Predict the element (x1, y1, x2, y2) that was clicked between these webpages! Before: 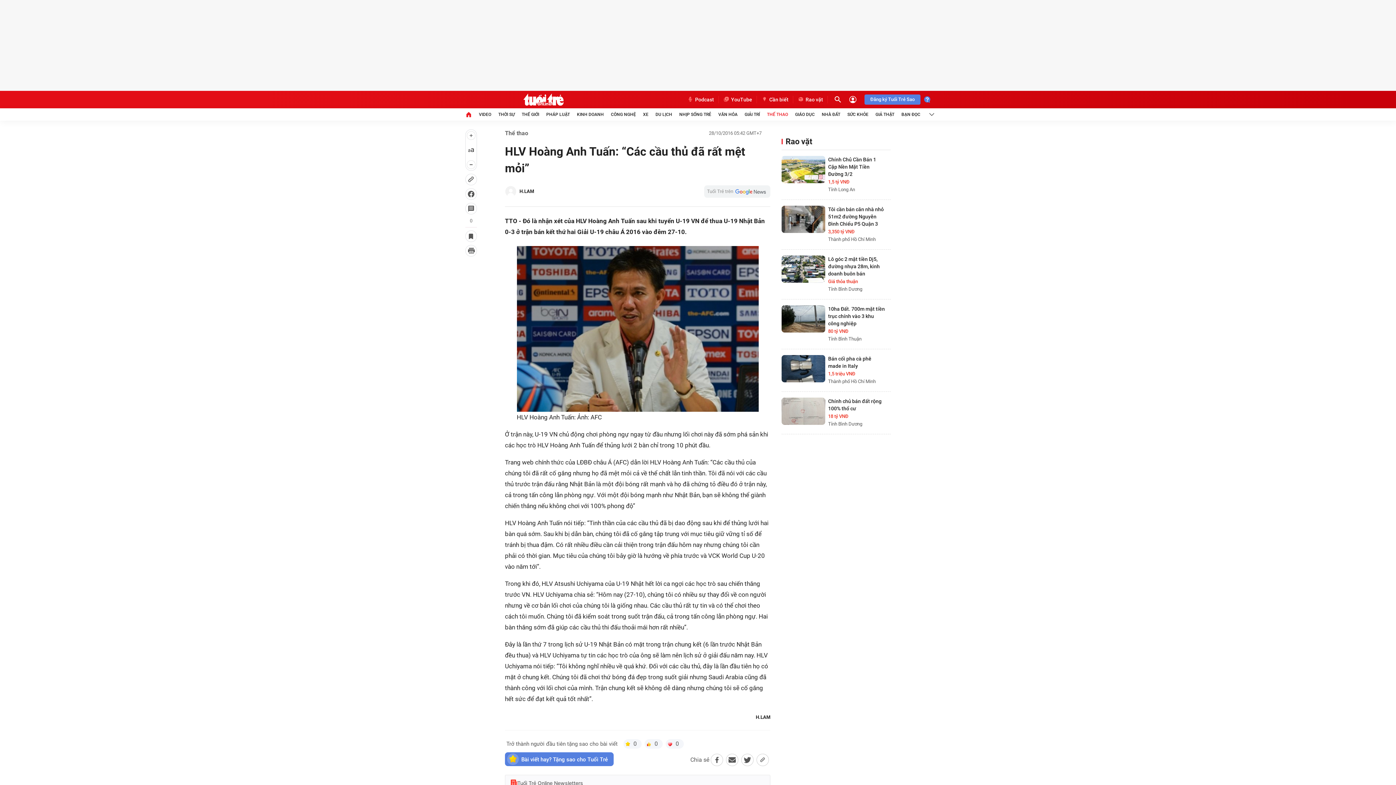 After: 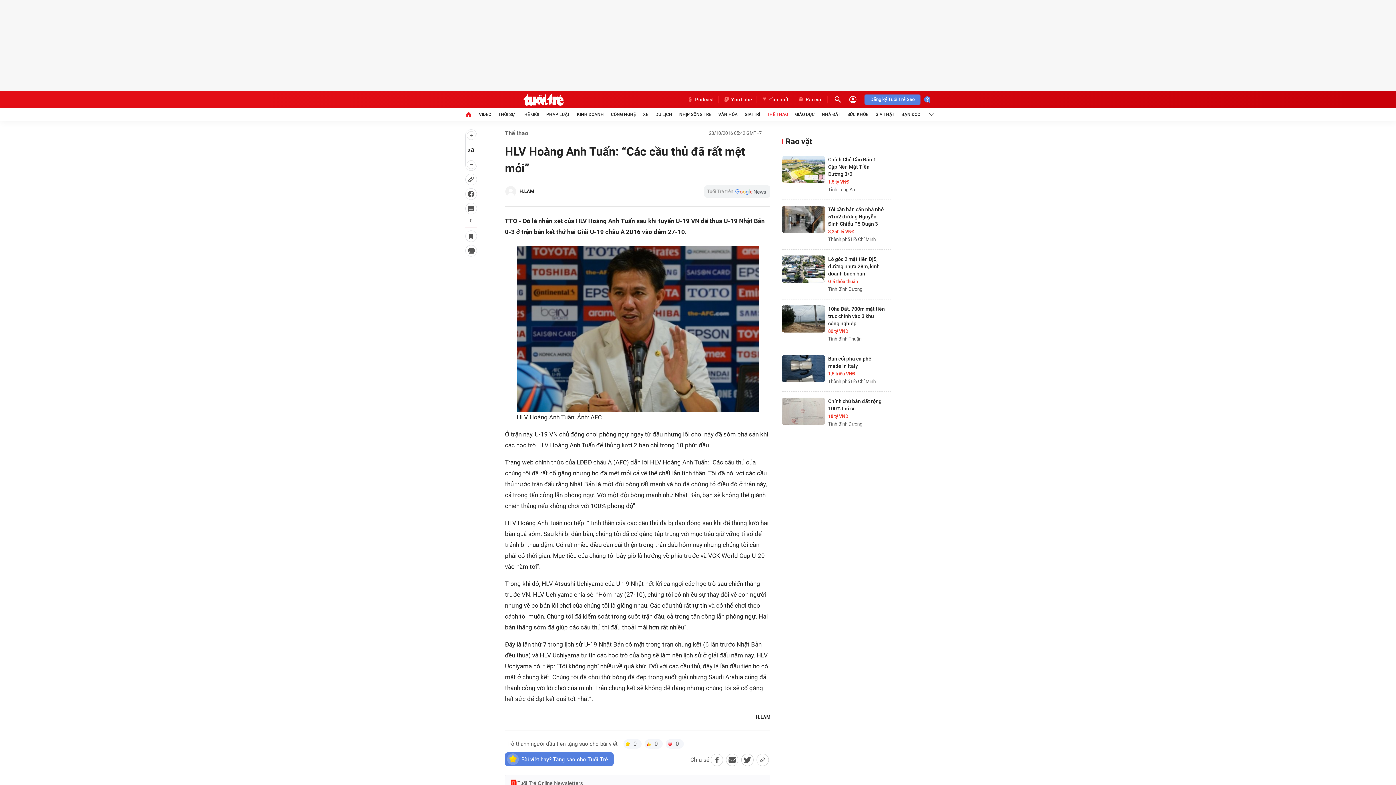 Action: bbox: (781, 159, 825, 186)